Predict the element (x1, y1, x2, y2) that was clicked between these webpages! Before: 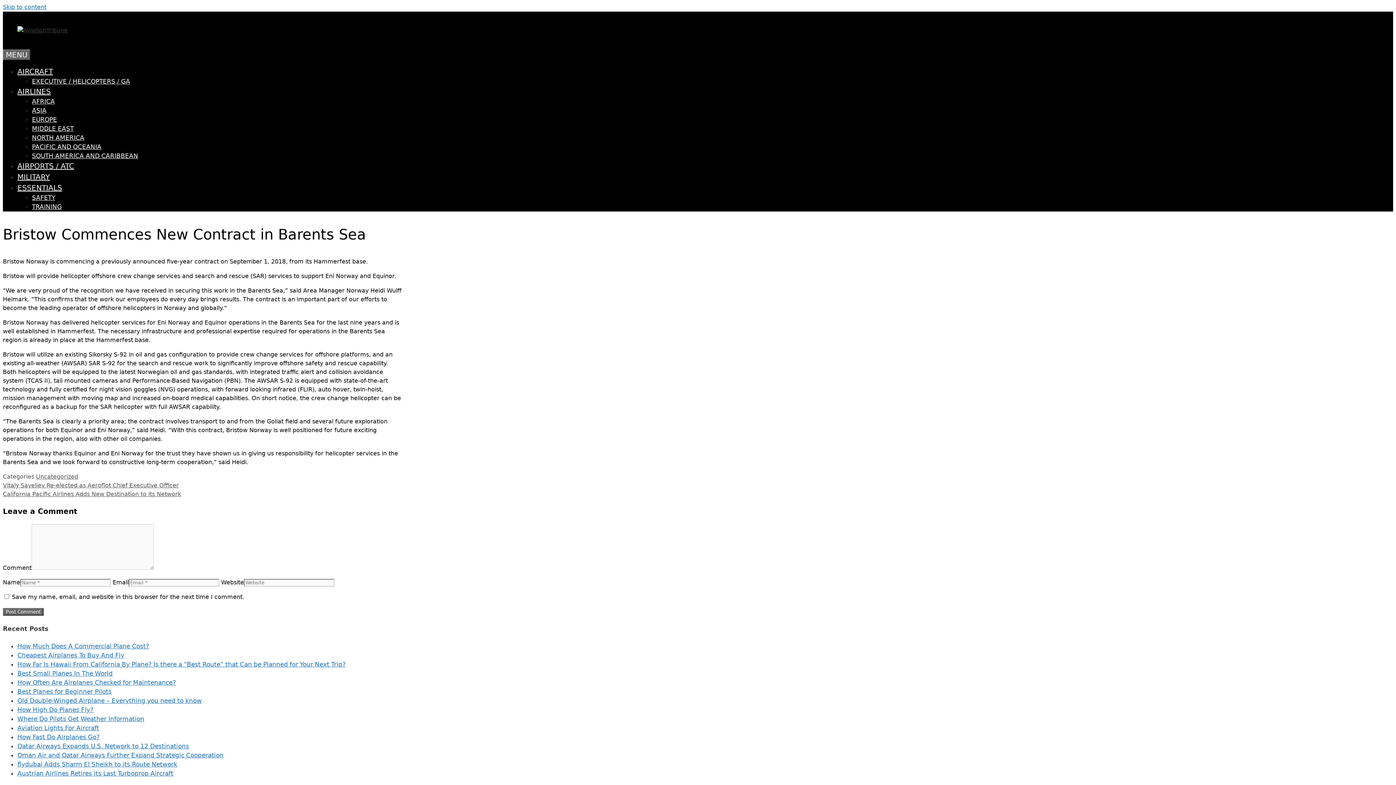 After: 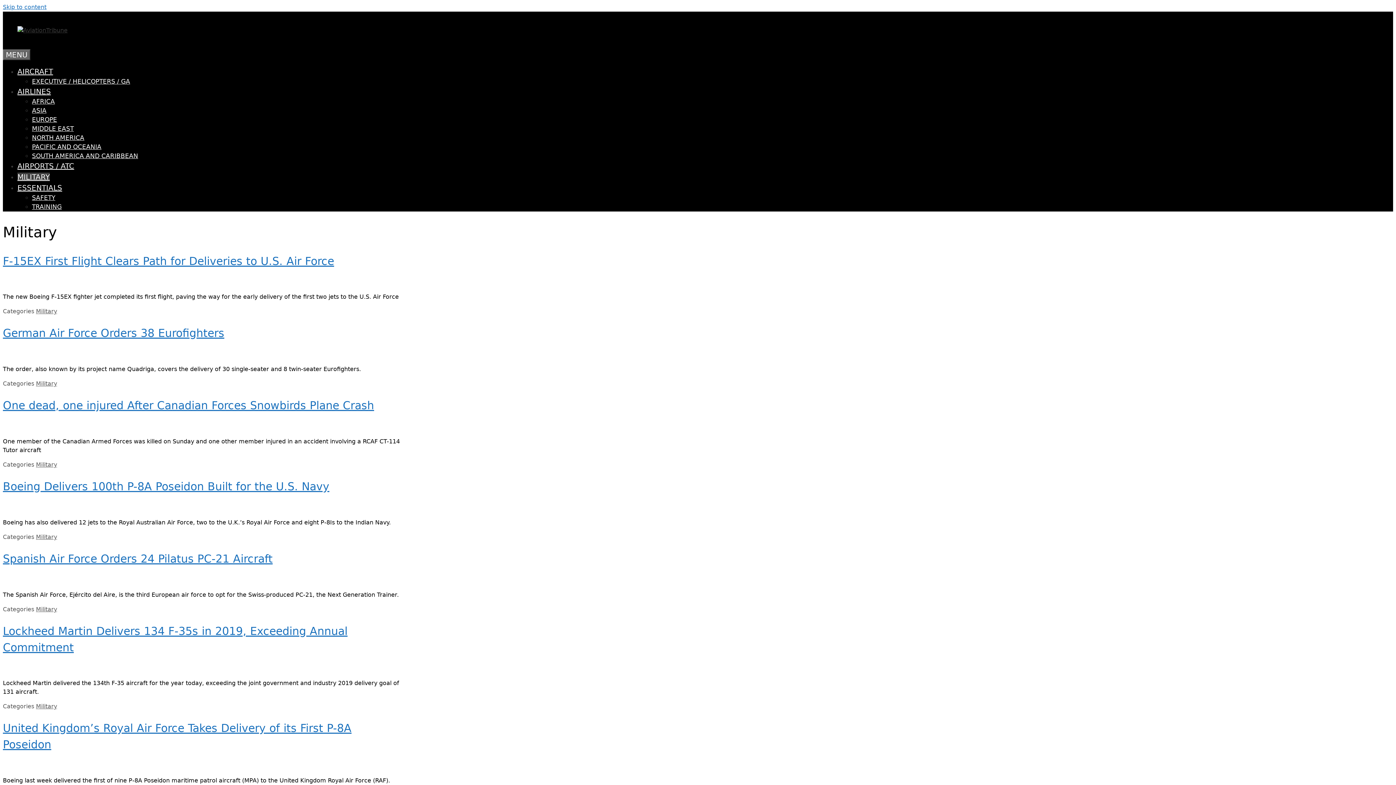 Action: bbox: (17, 172, 49, 181) label: MILITARY